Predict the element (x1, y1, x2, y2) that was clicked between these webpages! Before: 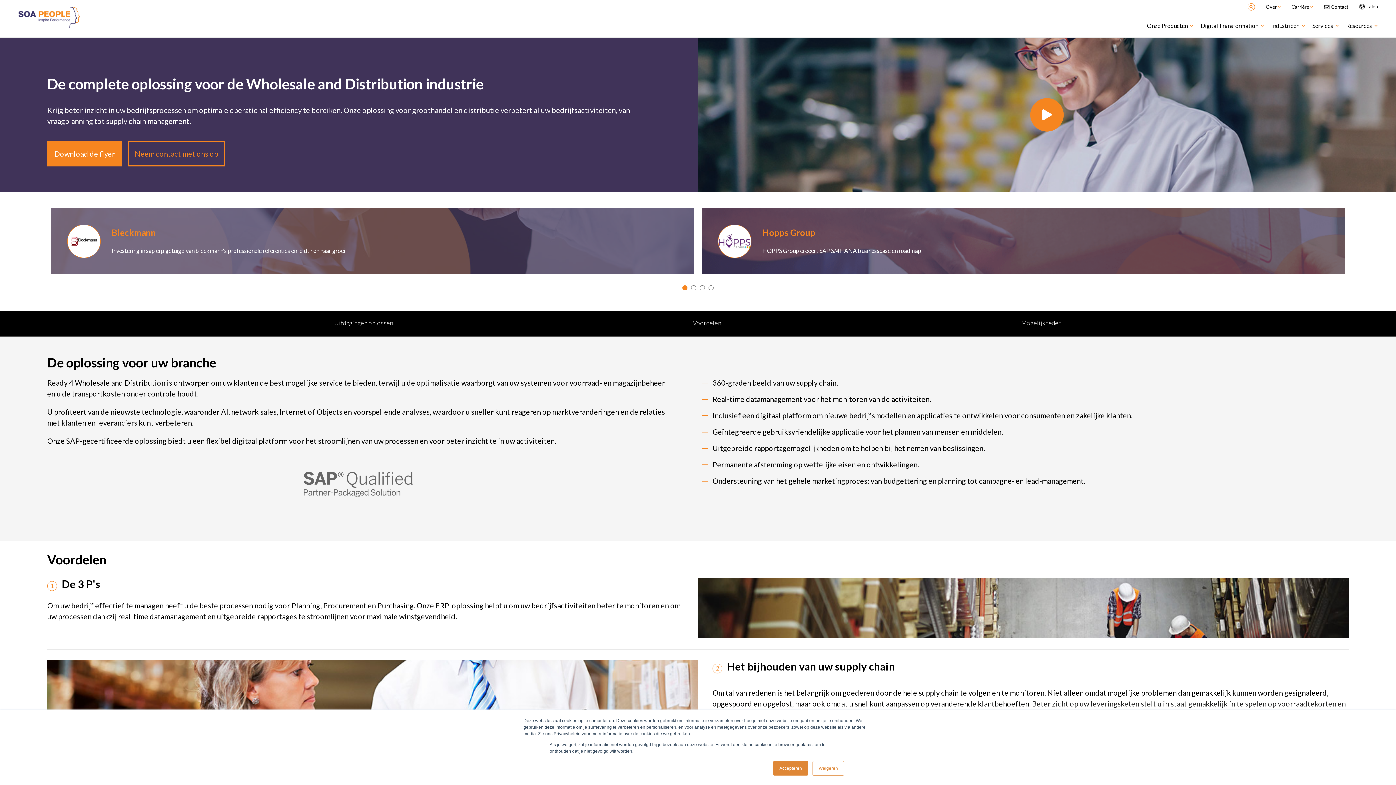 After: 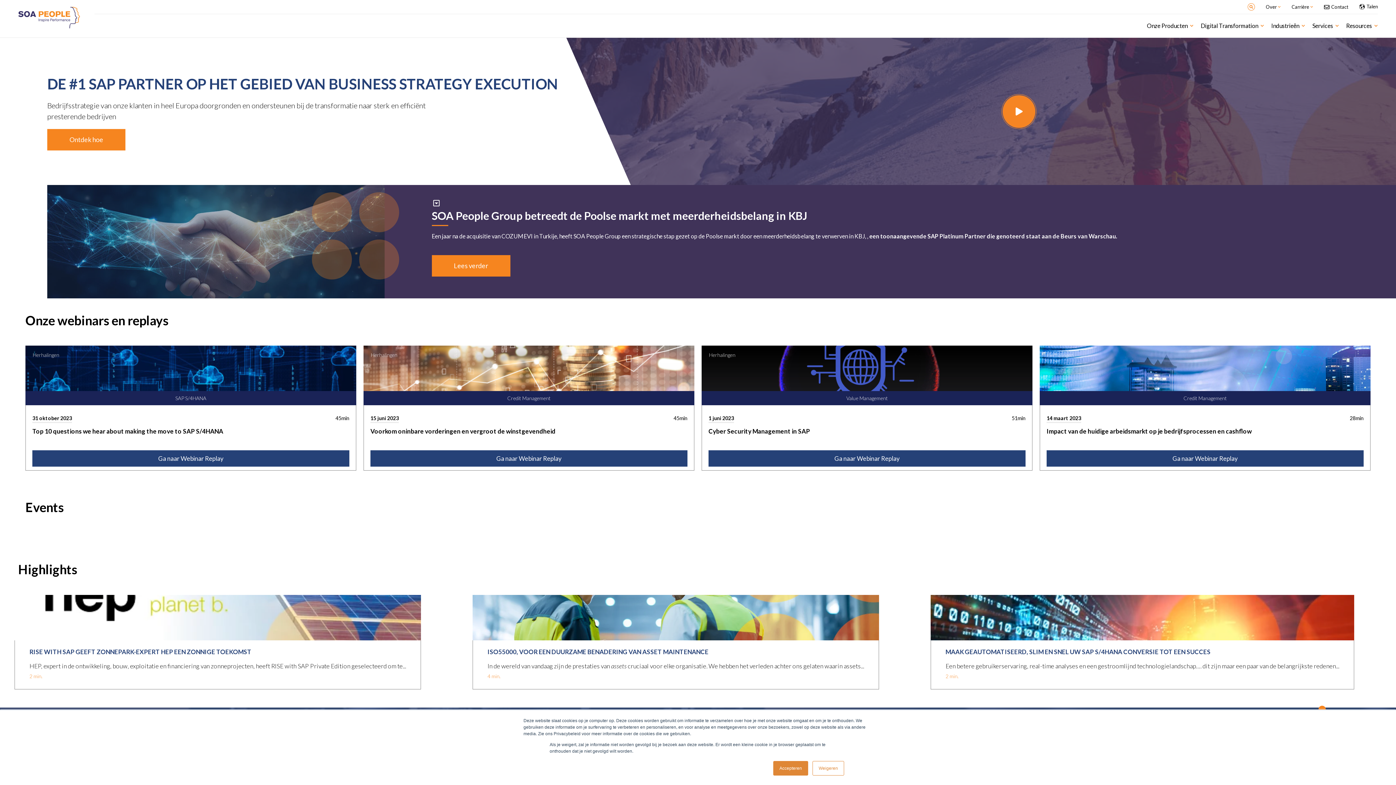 Action: bbox: (18, 6, 80, 30)